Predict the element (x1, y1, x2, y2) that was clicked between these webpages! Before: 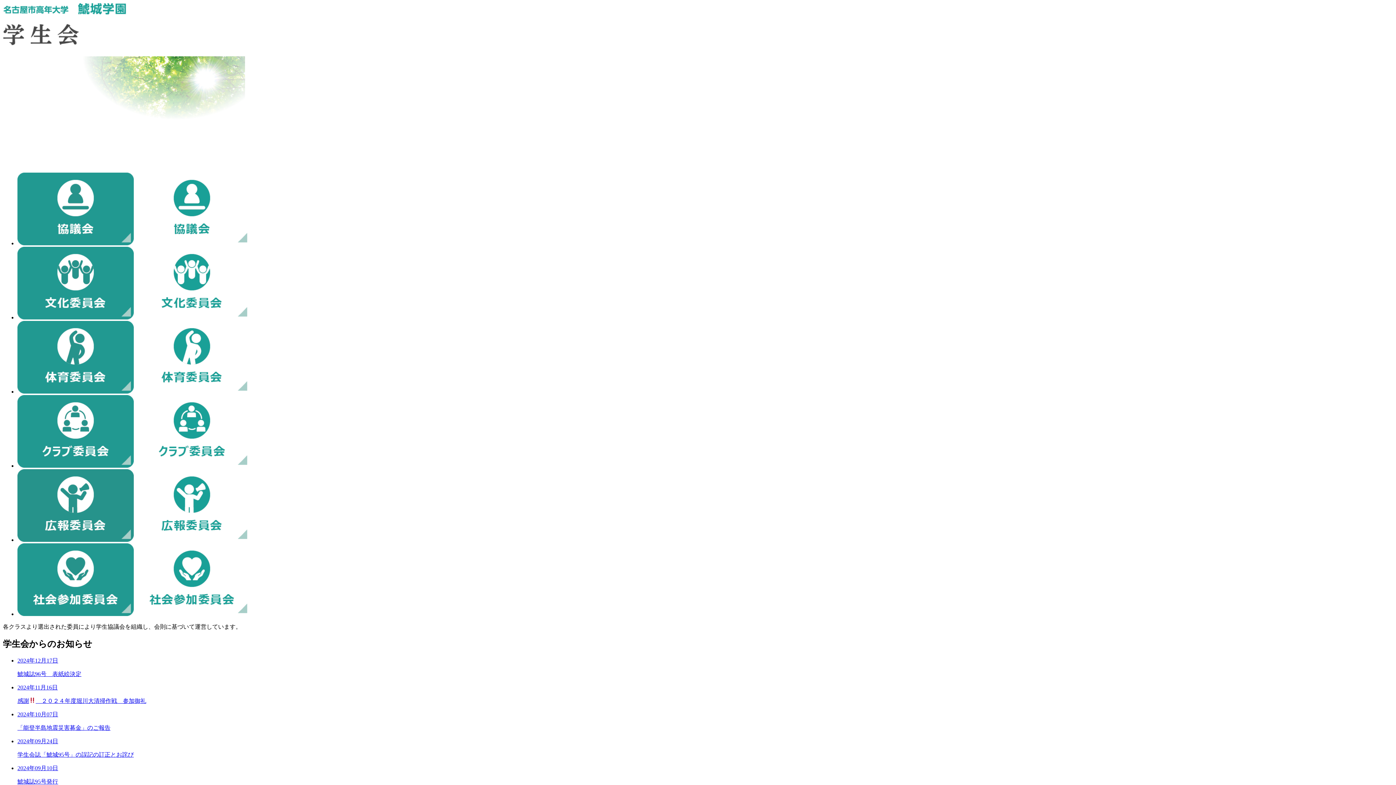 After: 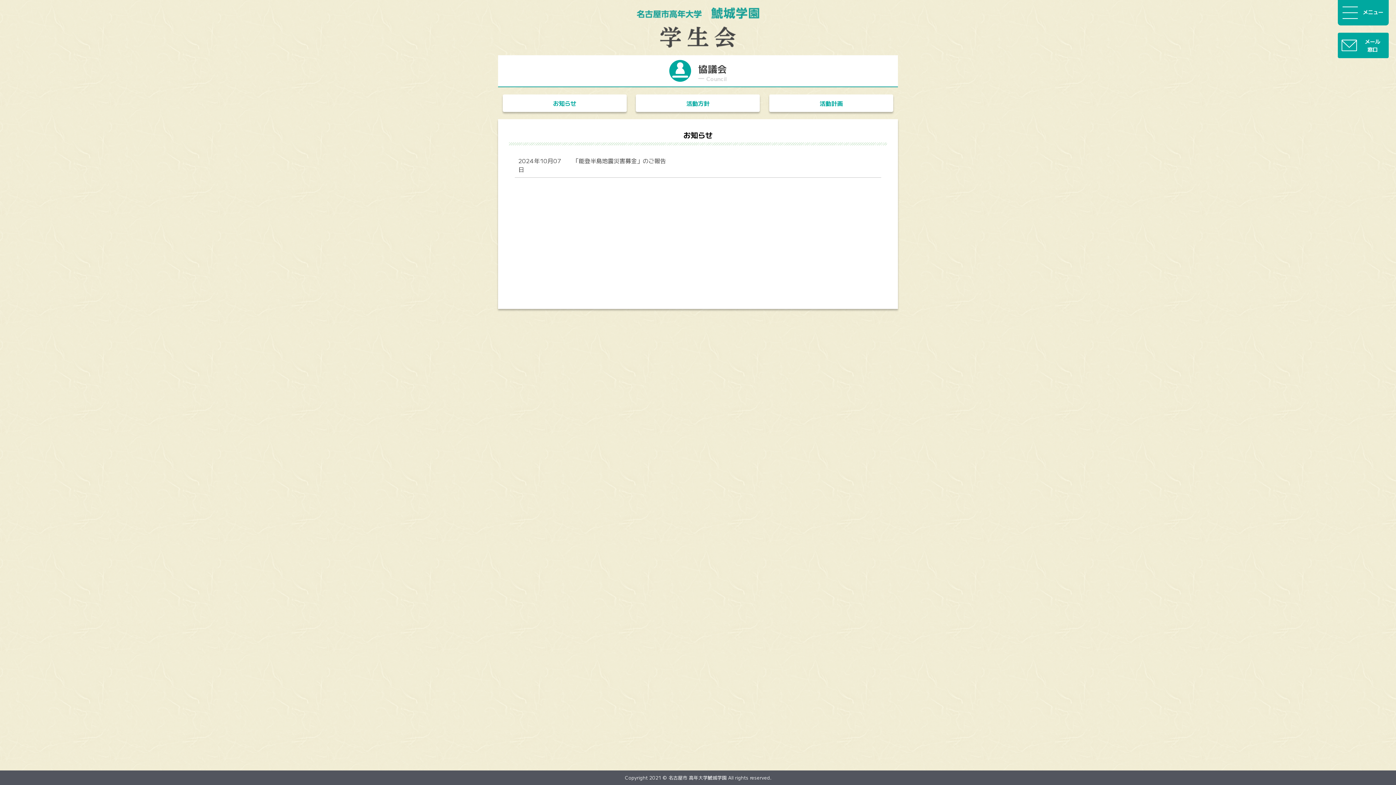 Action: bbox: (17, 240, 250, 246)